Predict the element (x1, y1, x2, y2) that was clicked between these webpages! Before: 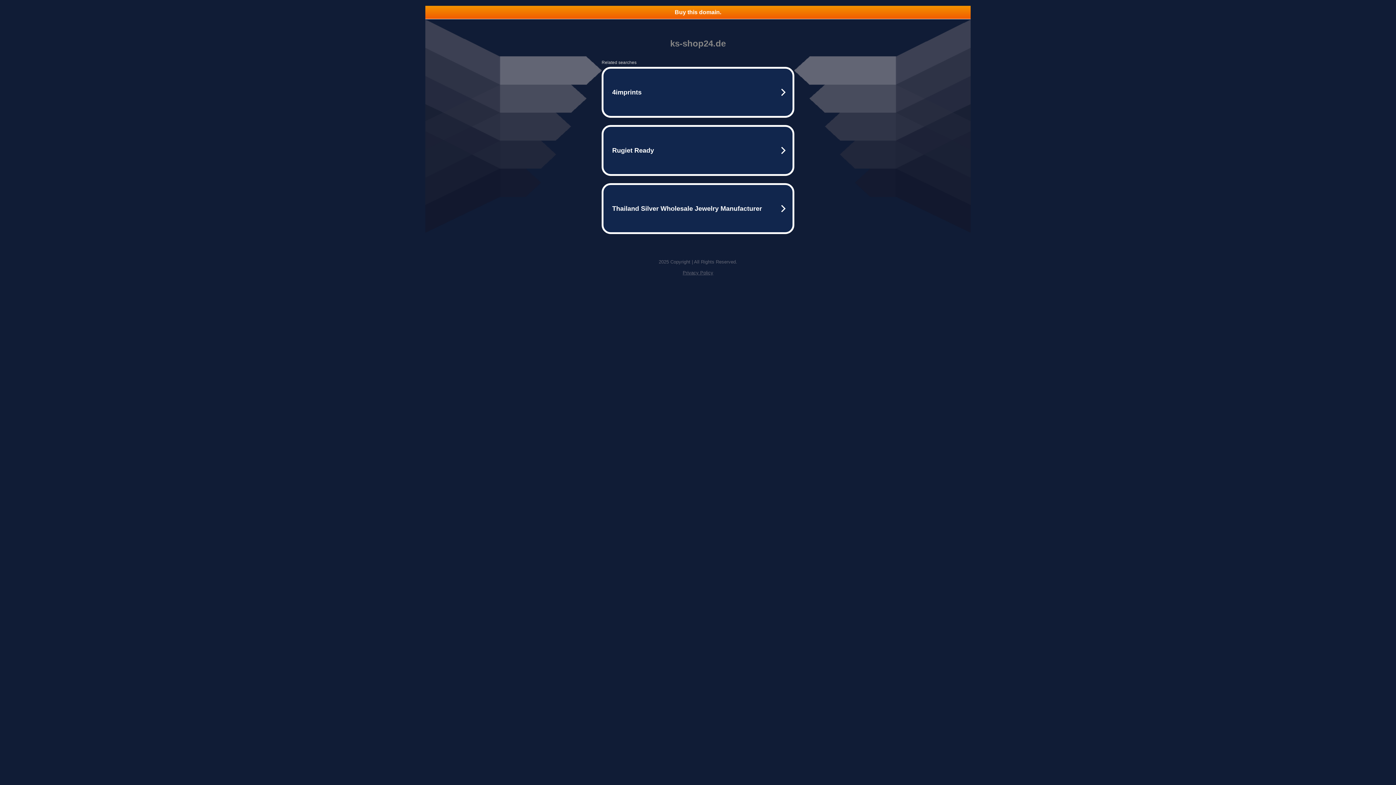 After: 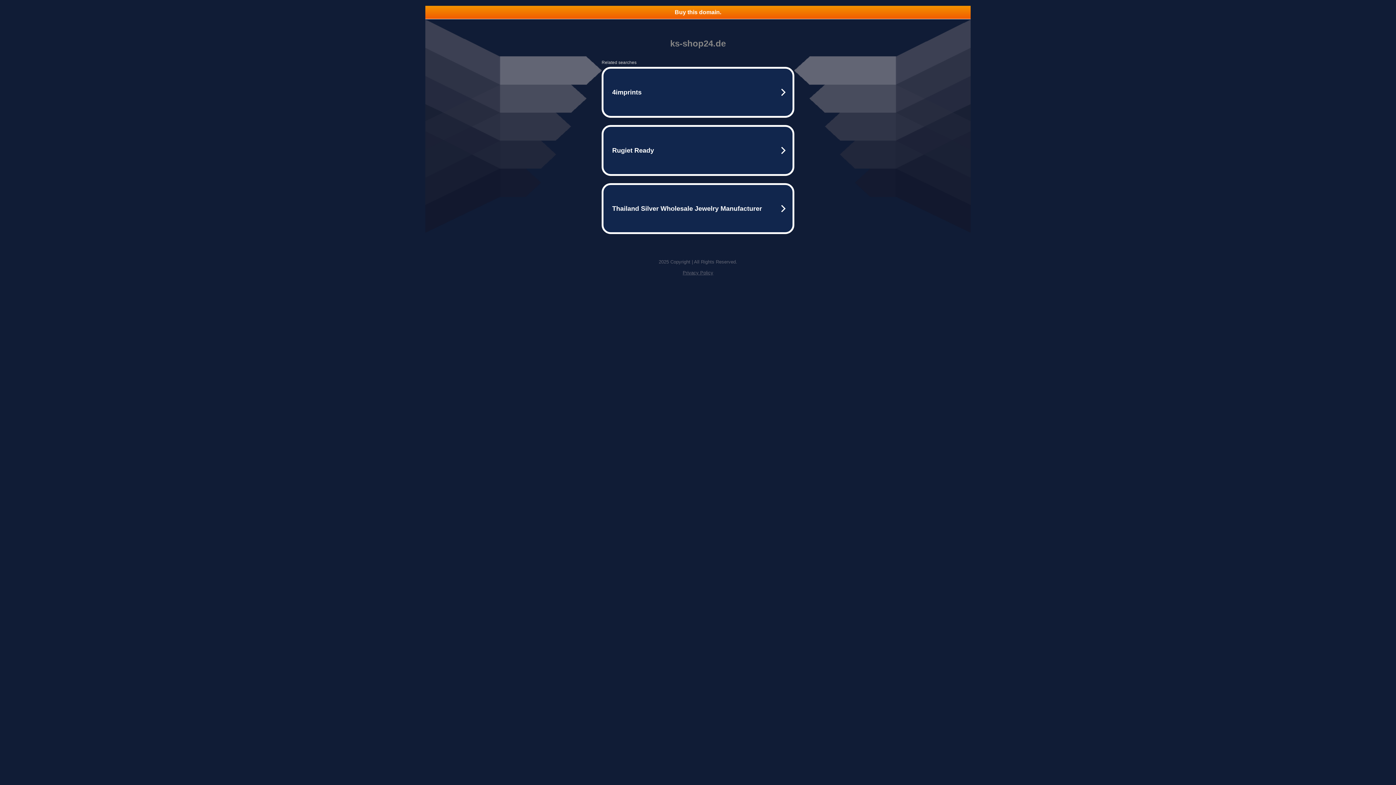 Action: bbox: (425, 5, 970, 18) label: Buy this domain.